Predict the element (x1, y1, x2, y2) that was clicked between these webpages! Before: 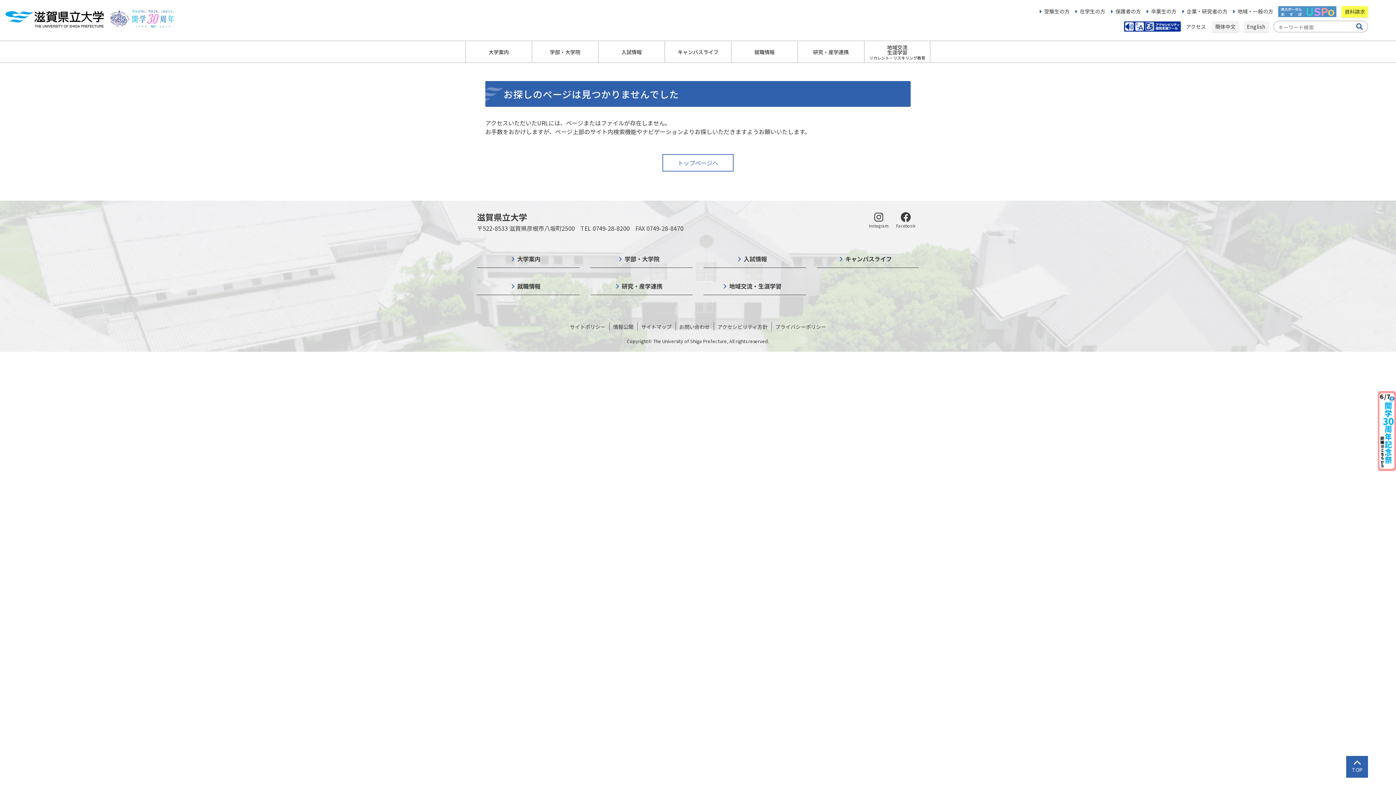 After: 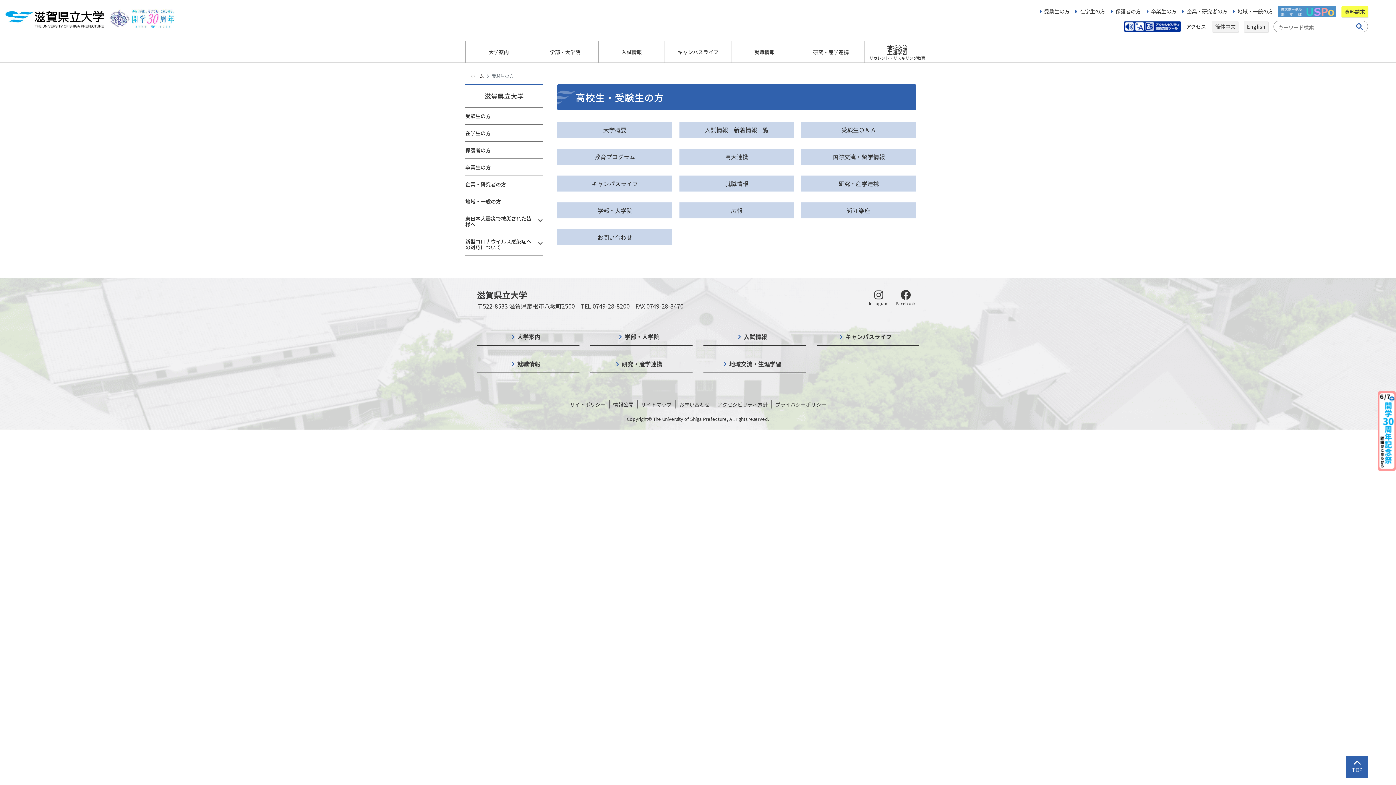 Action: bbox: (1044, 7, 1069, 15) label: 受験生の方